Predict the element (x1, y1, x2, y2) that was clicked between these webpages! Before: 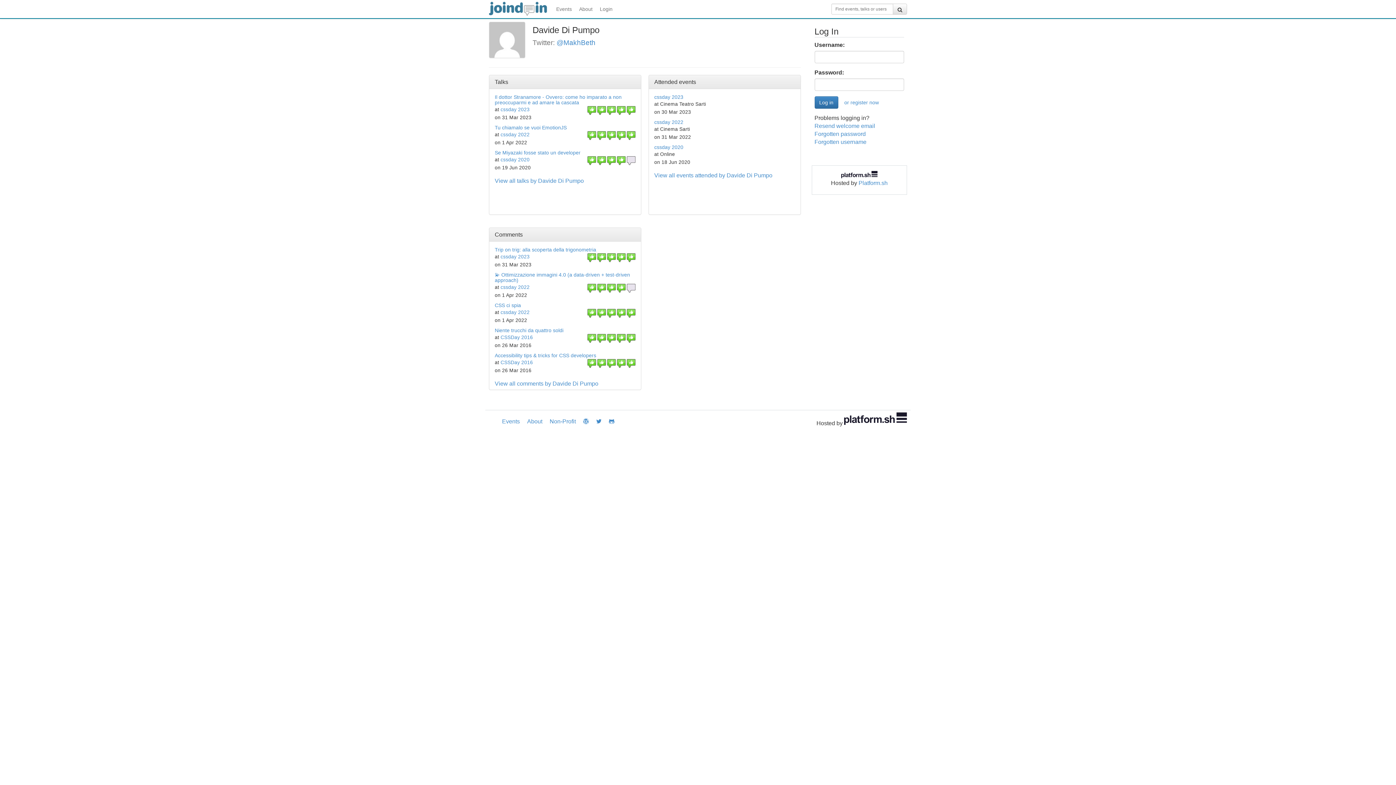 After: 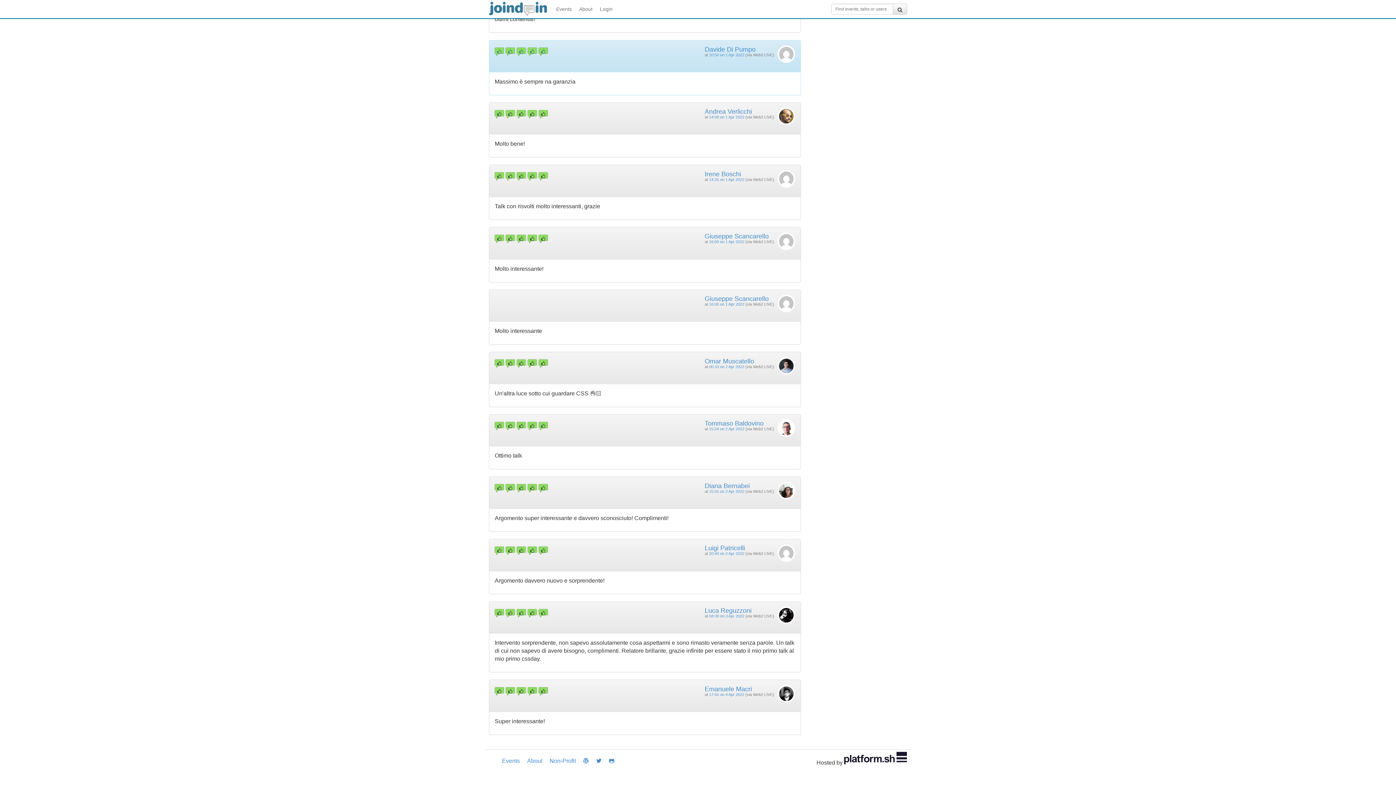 Action: bbox: (494, 302, 521, 308) label: CSS ci spia